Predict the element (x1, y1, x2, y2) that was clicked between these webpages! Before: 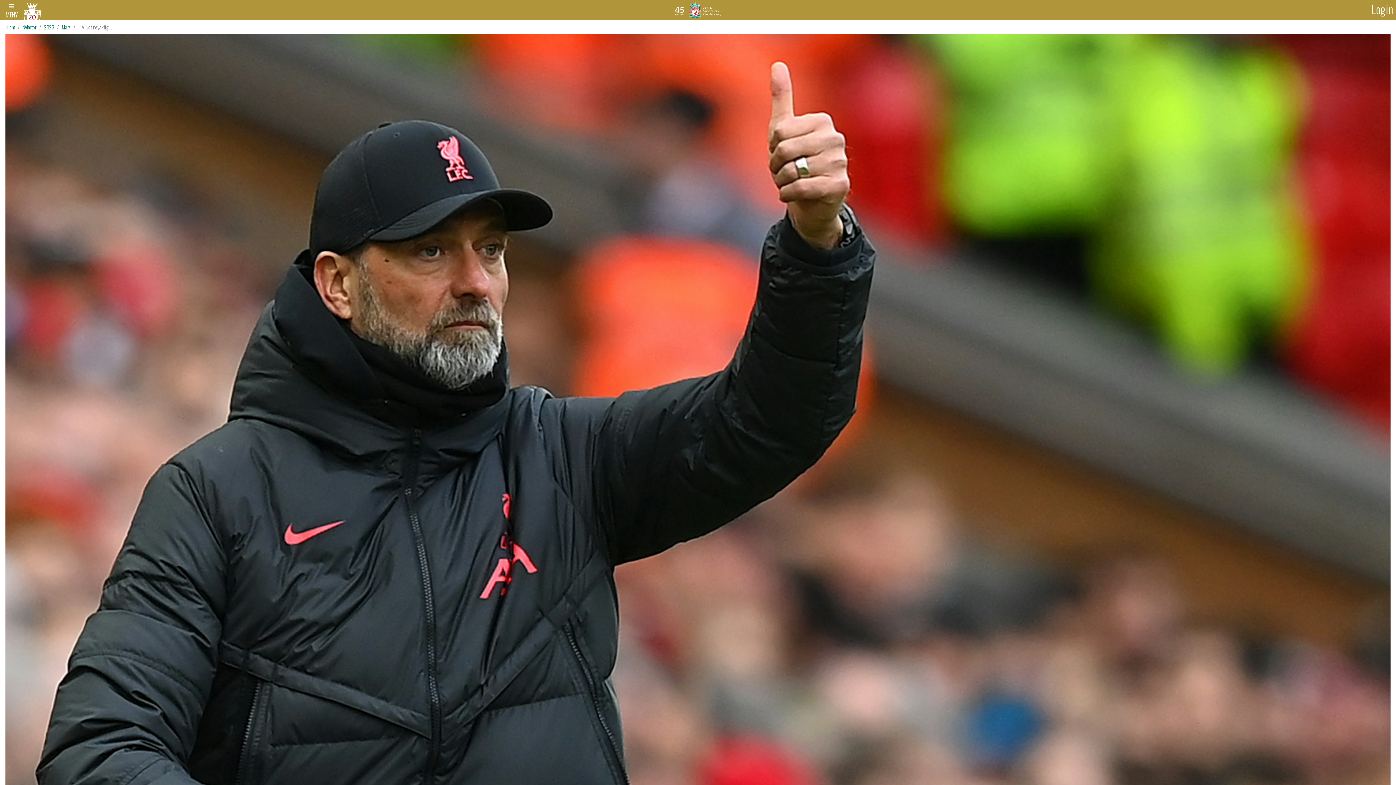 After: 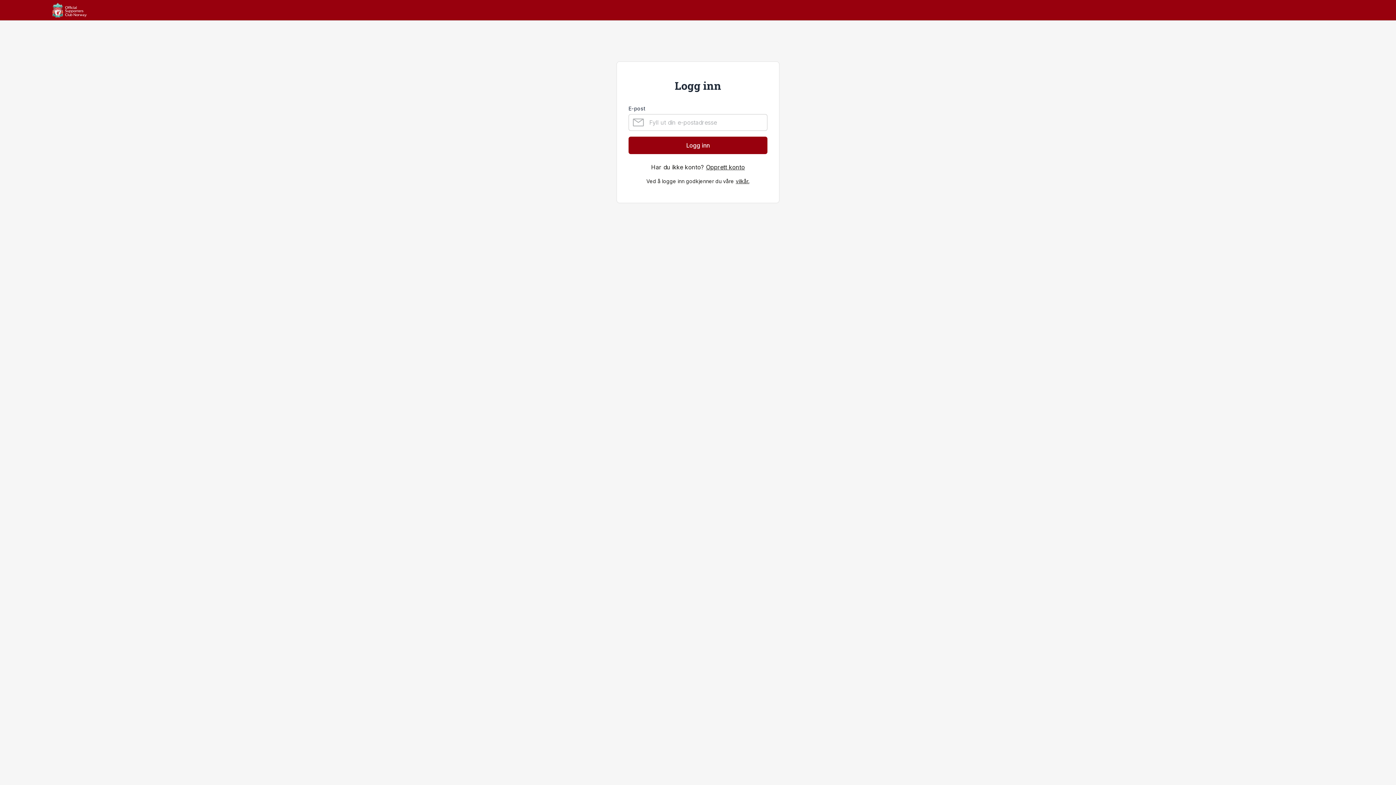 Action: label: Login bbox: (1368, 0, 1396, 18)